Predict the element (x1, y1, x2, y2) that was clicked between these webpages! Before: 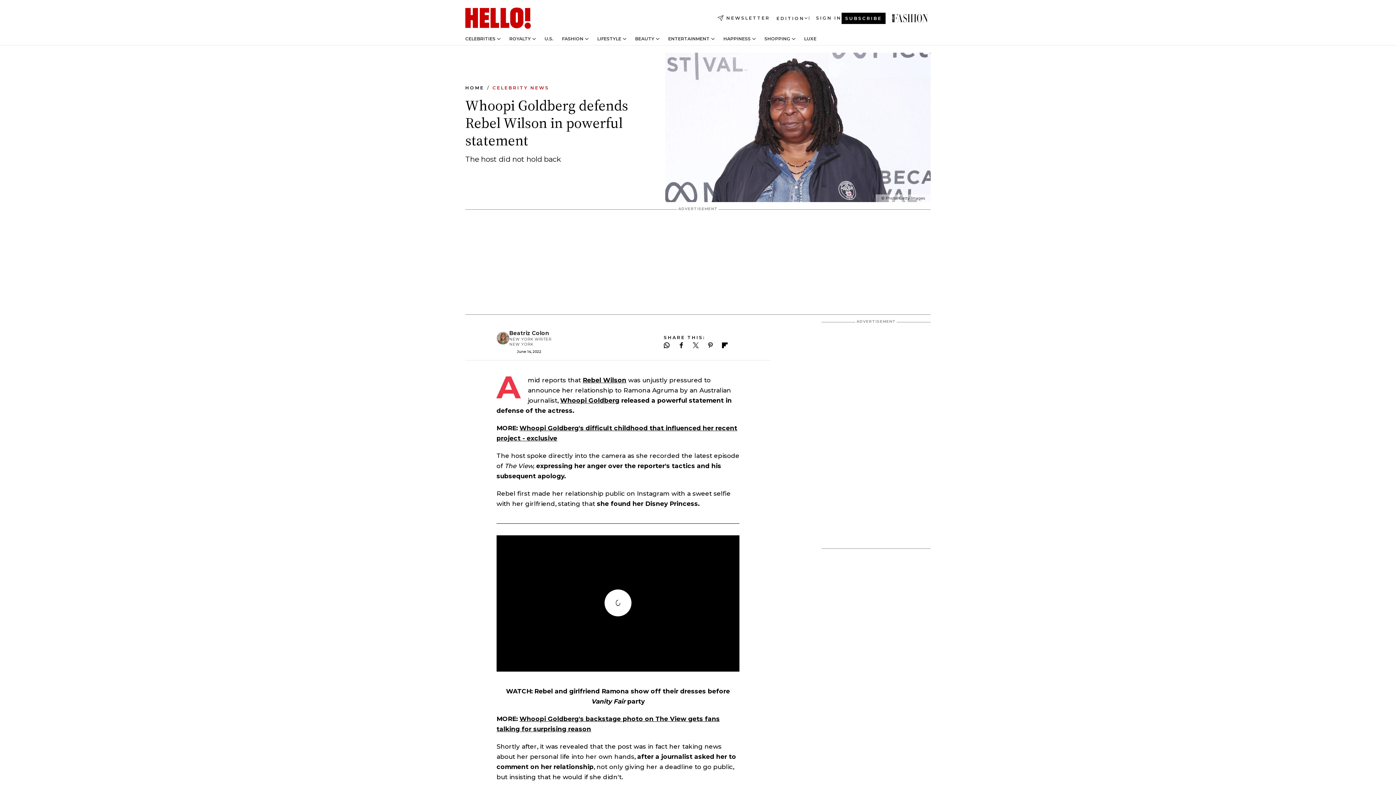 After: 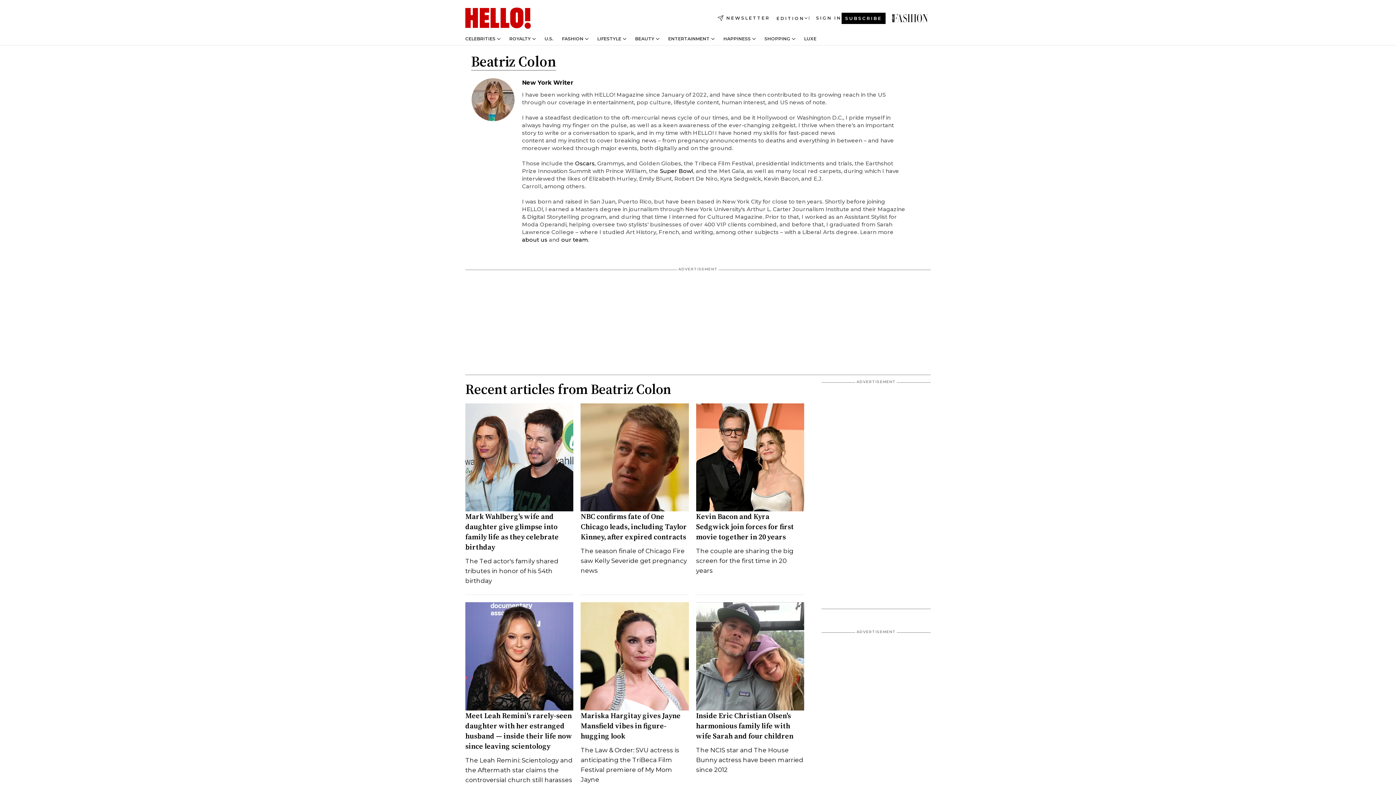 Action: bbox: (509, 329, 549, 336) label: Read more articles from Beatriz Colon